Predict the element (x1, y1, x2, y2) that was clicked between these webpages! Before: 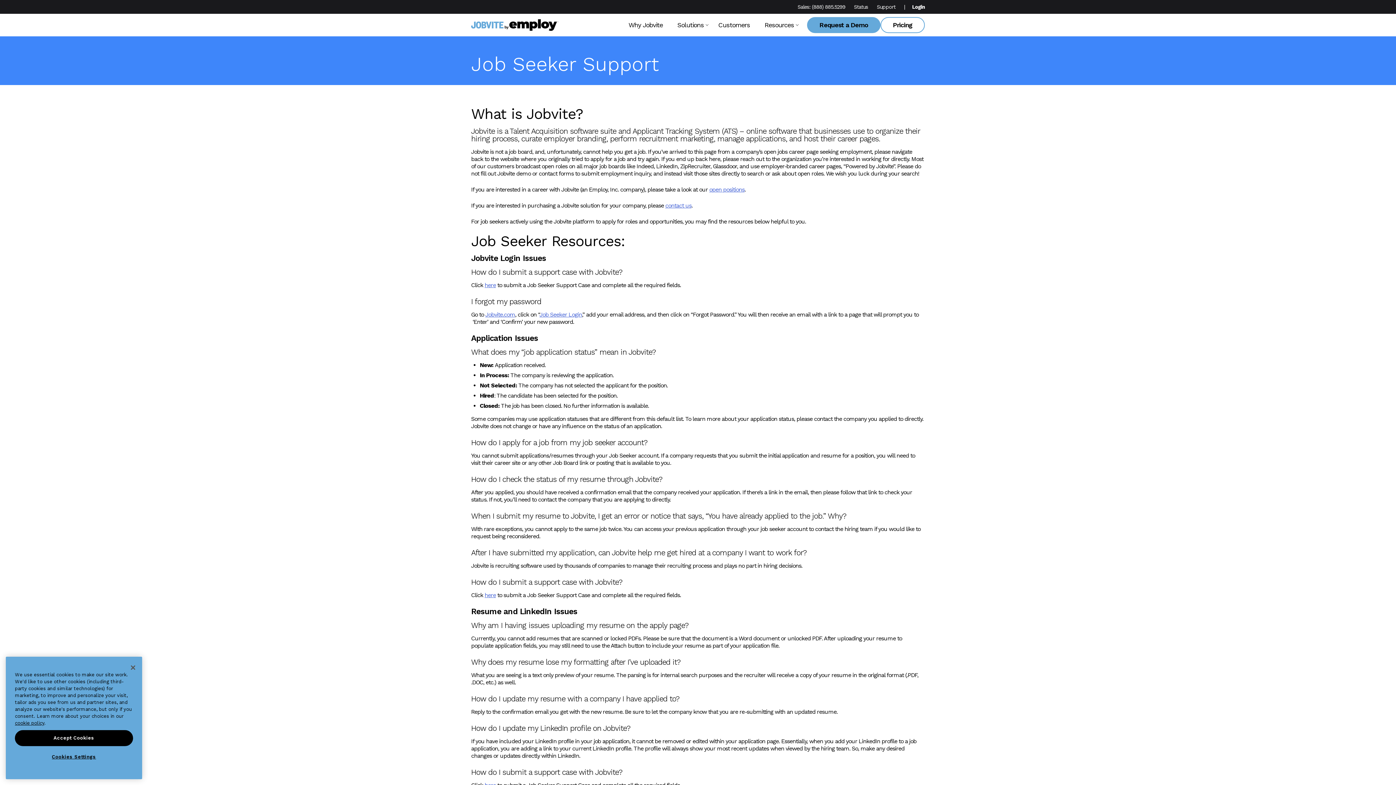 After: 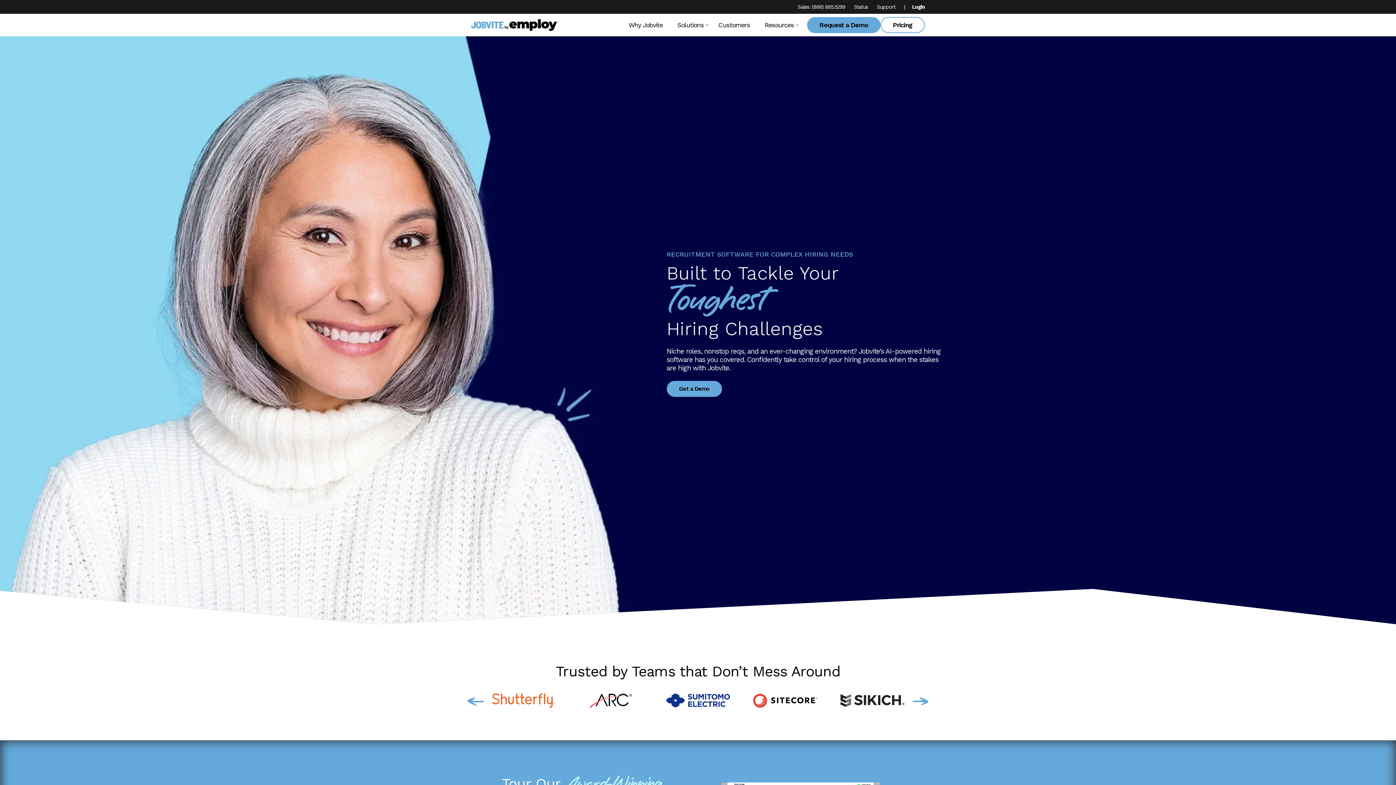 Action: bbox: (471, 19, 558, 30)